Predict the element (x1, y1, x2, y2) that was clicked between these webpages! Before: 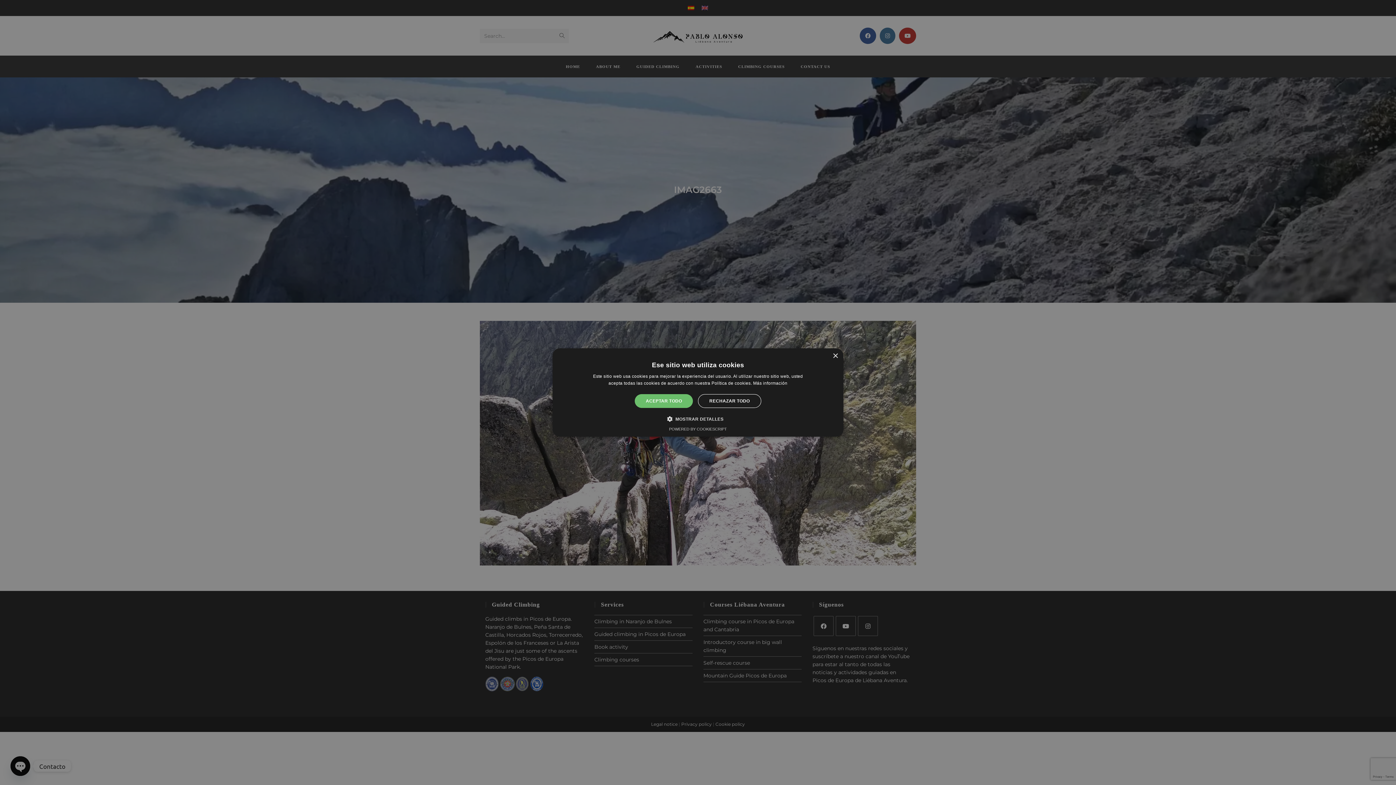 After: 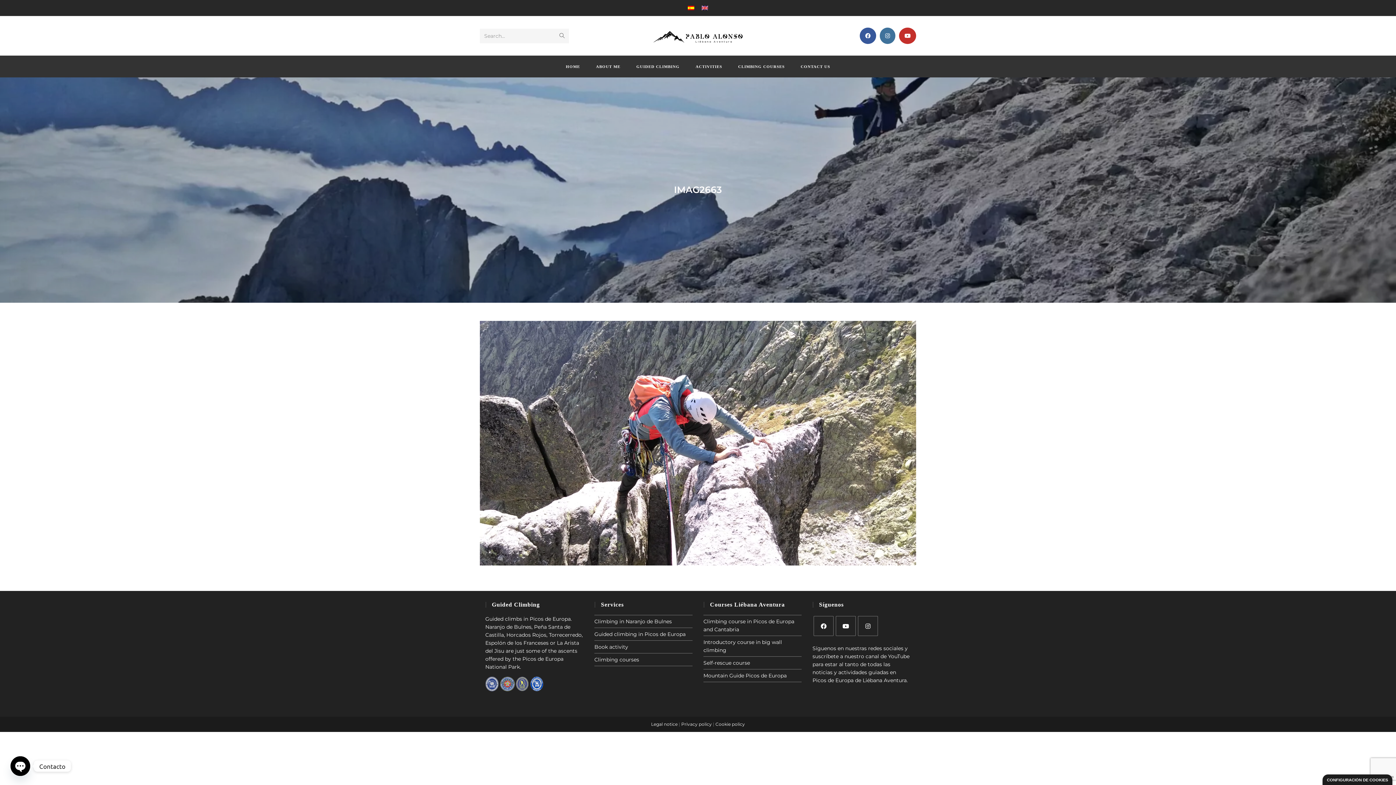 Action: label: ACEPTAR TODO bbox: (635, 394, 693, 408)